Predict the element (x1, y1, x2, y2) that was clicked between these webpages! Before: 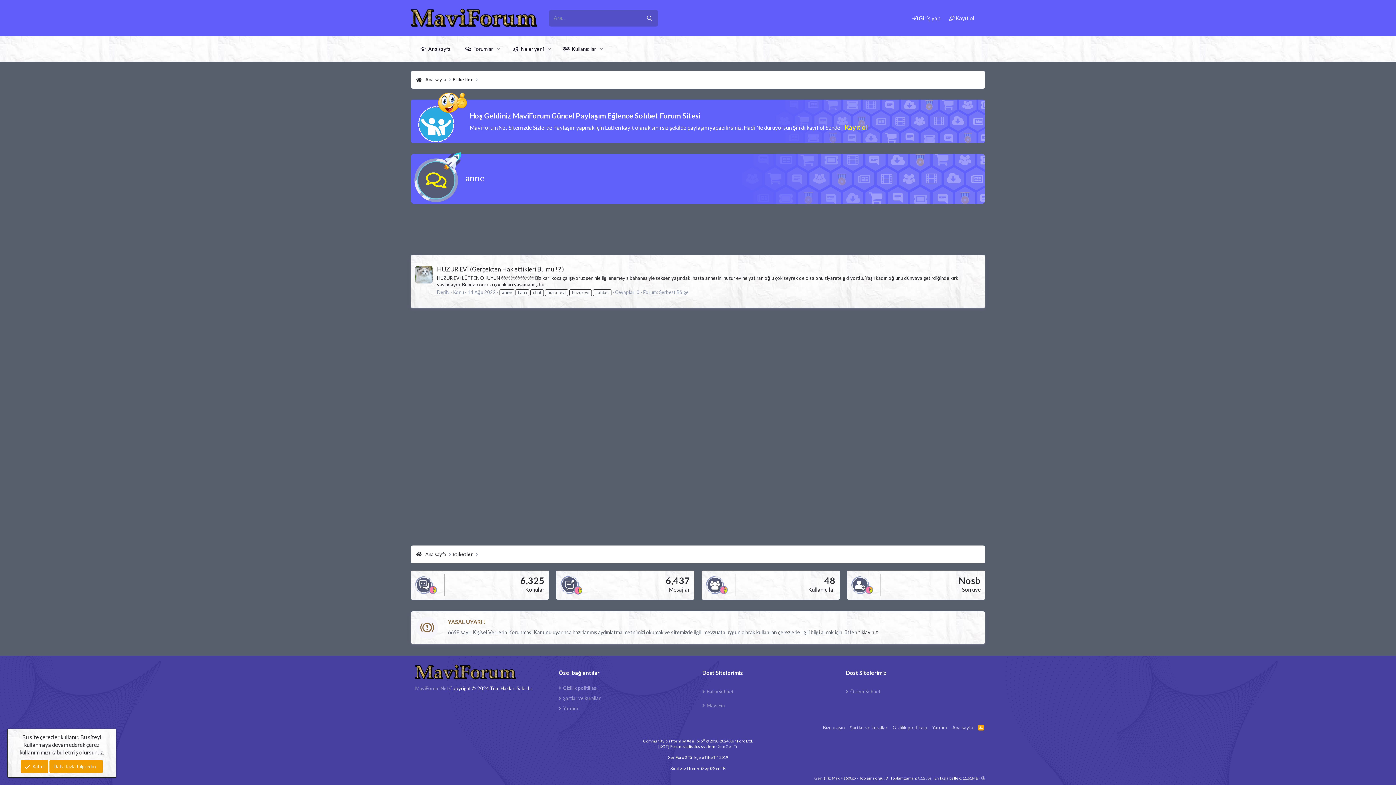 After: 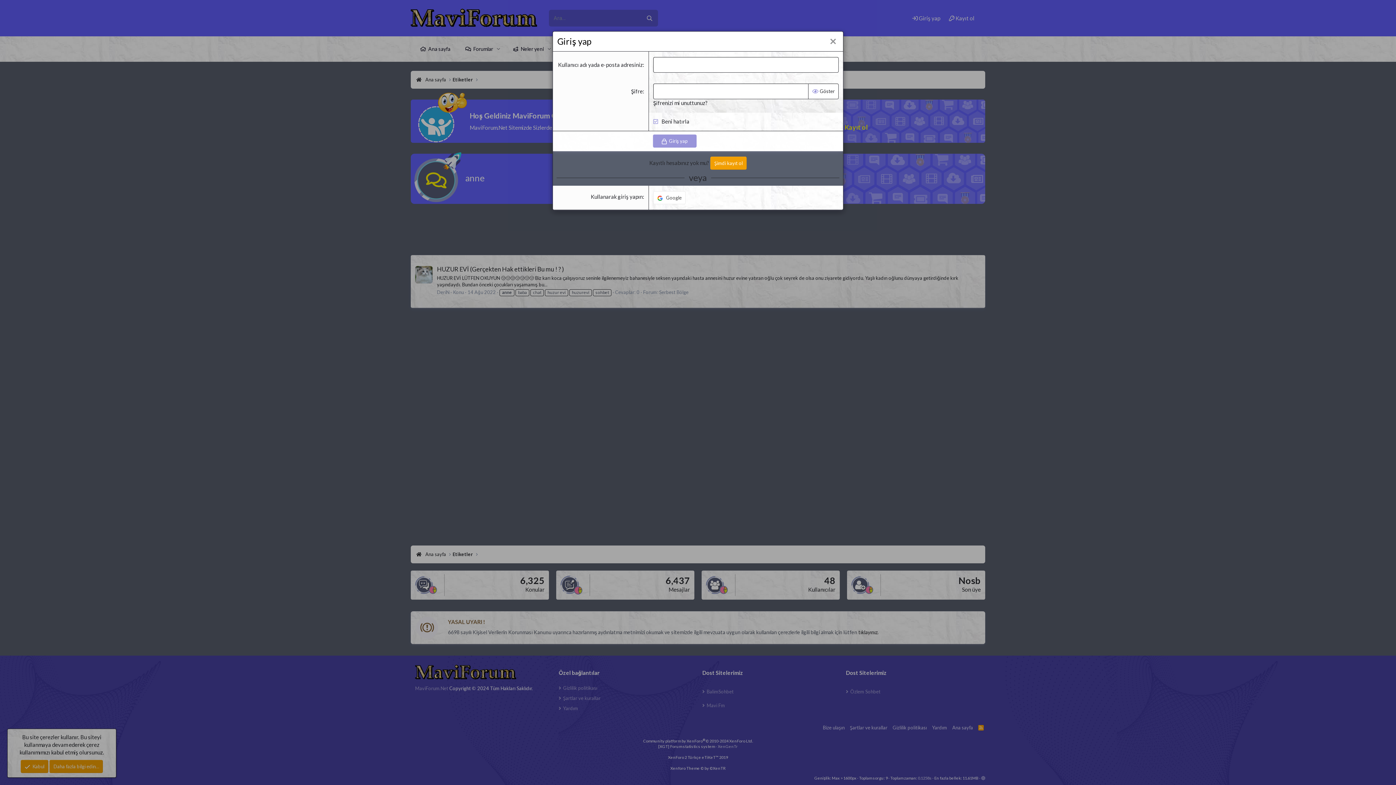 Action: label:  Giriş yap bbox: (908, 8, 944, 27)